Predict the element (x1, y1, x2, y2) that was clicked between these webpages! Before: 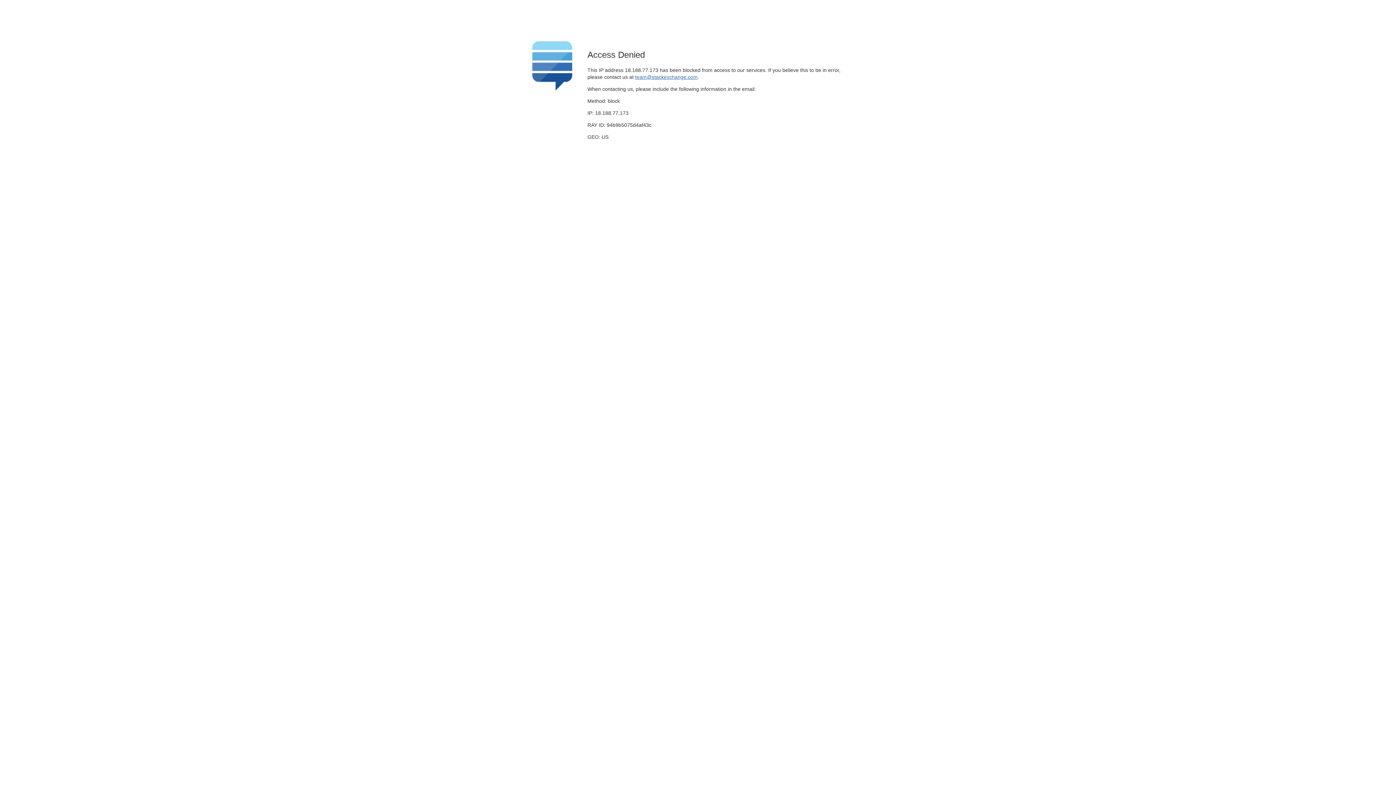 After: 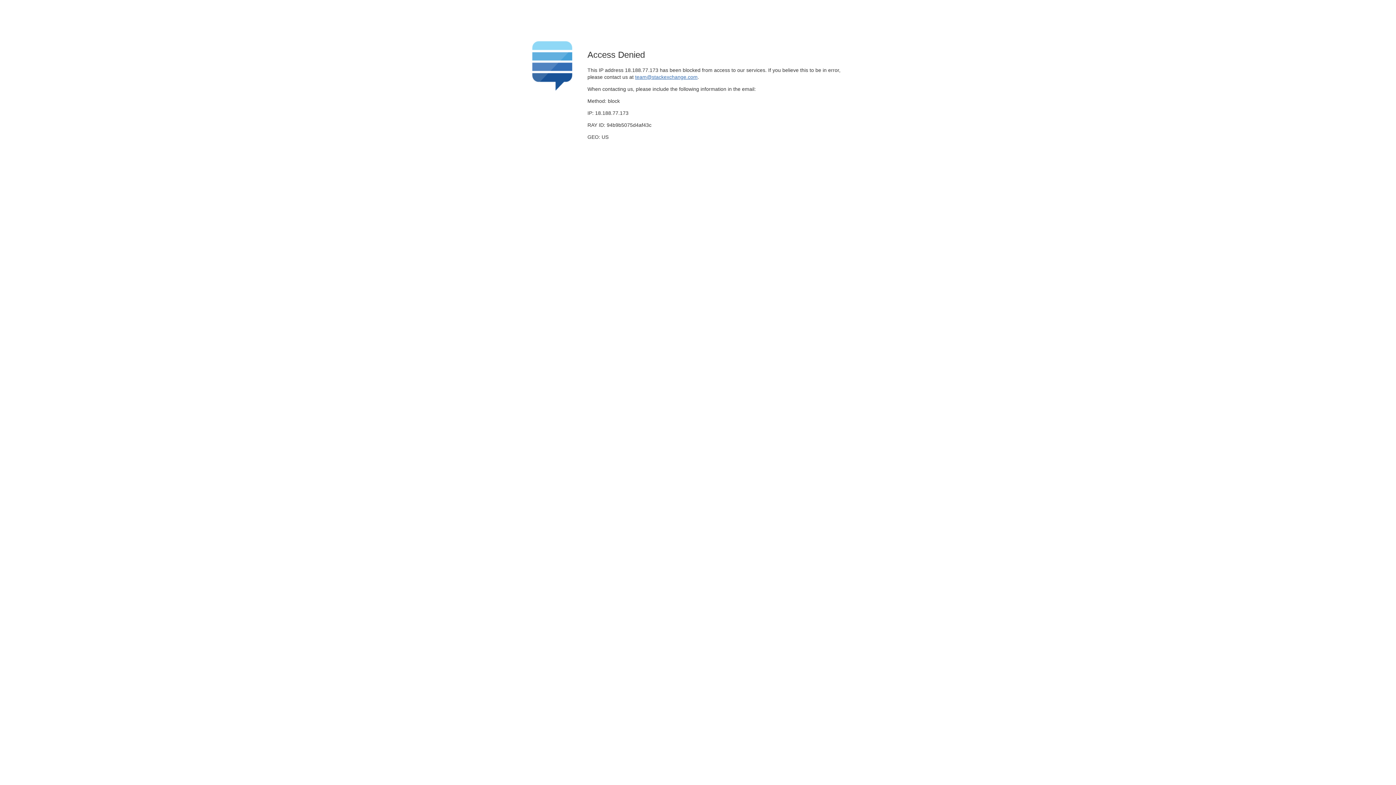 Action: label: team@stackexchange.com bbox: (635, 74, 697, 79)